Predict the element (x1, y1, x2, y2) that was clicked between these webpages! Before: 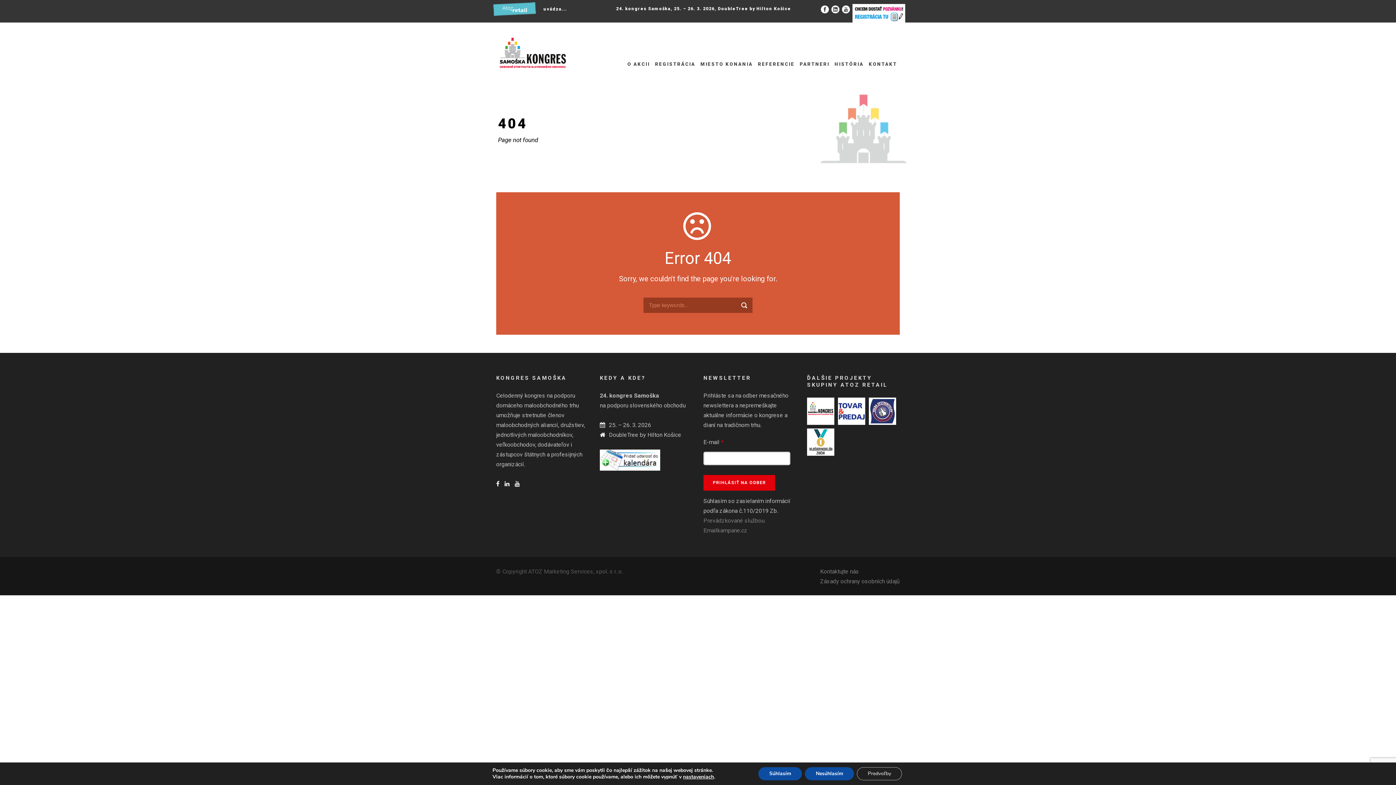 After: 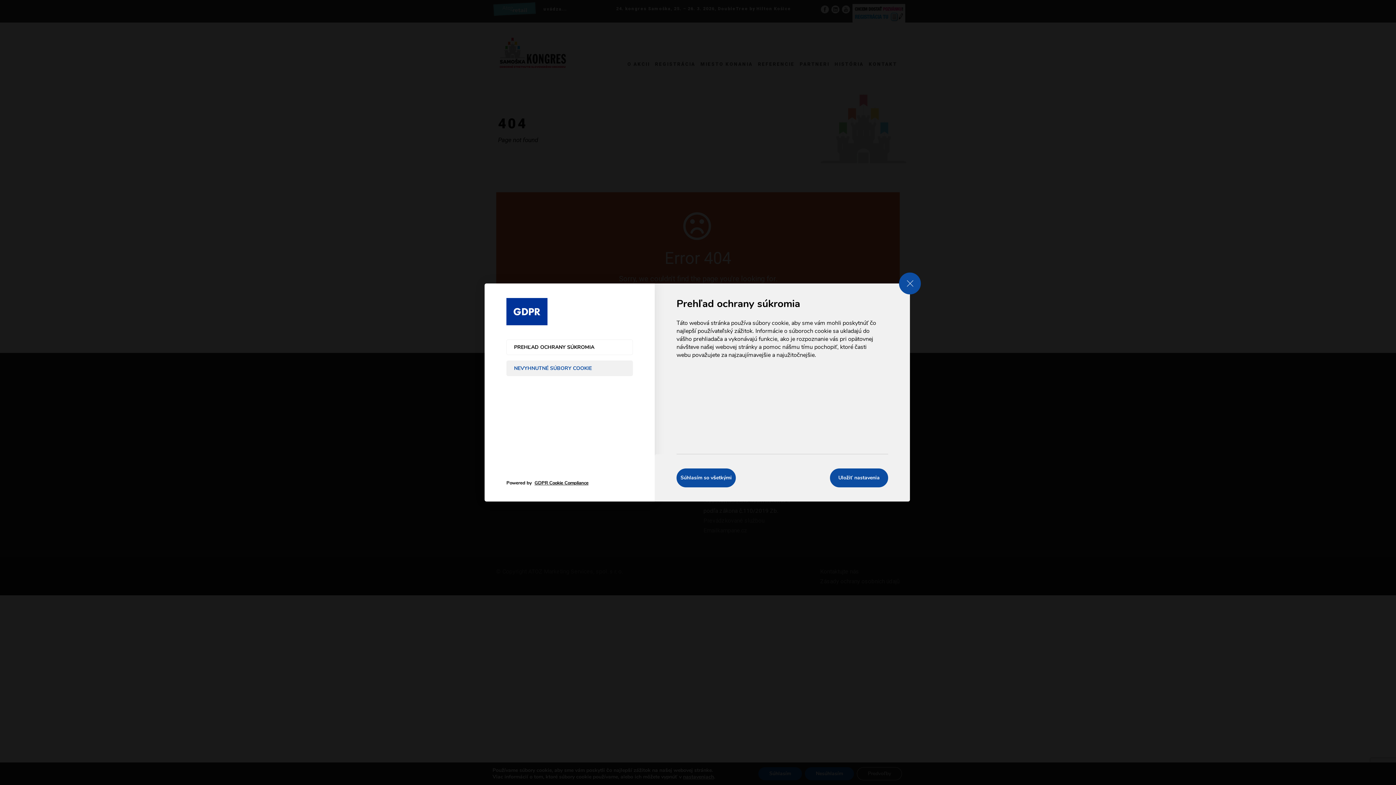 Action: label: nastaveniach bbox: (683, 774, 714, 780)